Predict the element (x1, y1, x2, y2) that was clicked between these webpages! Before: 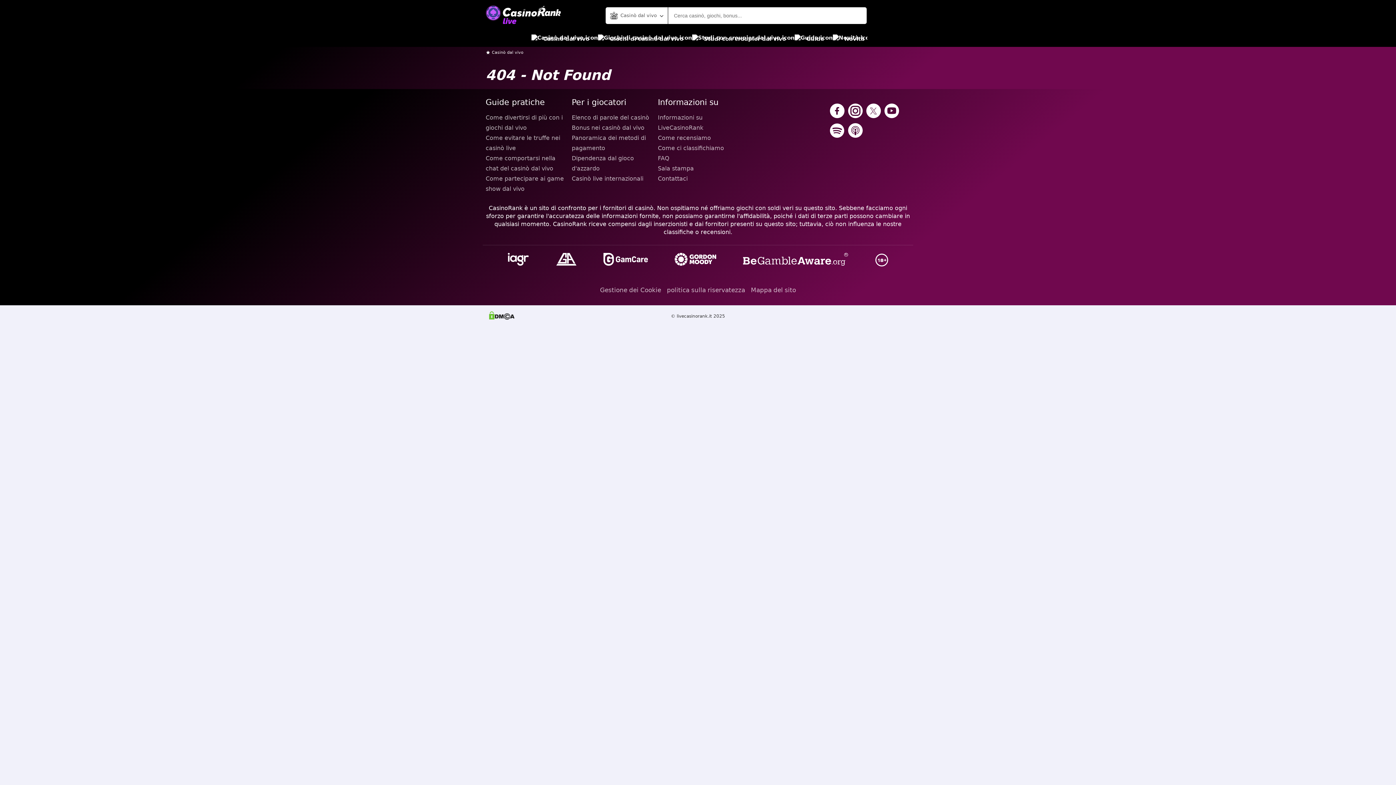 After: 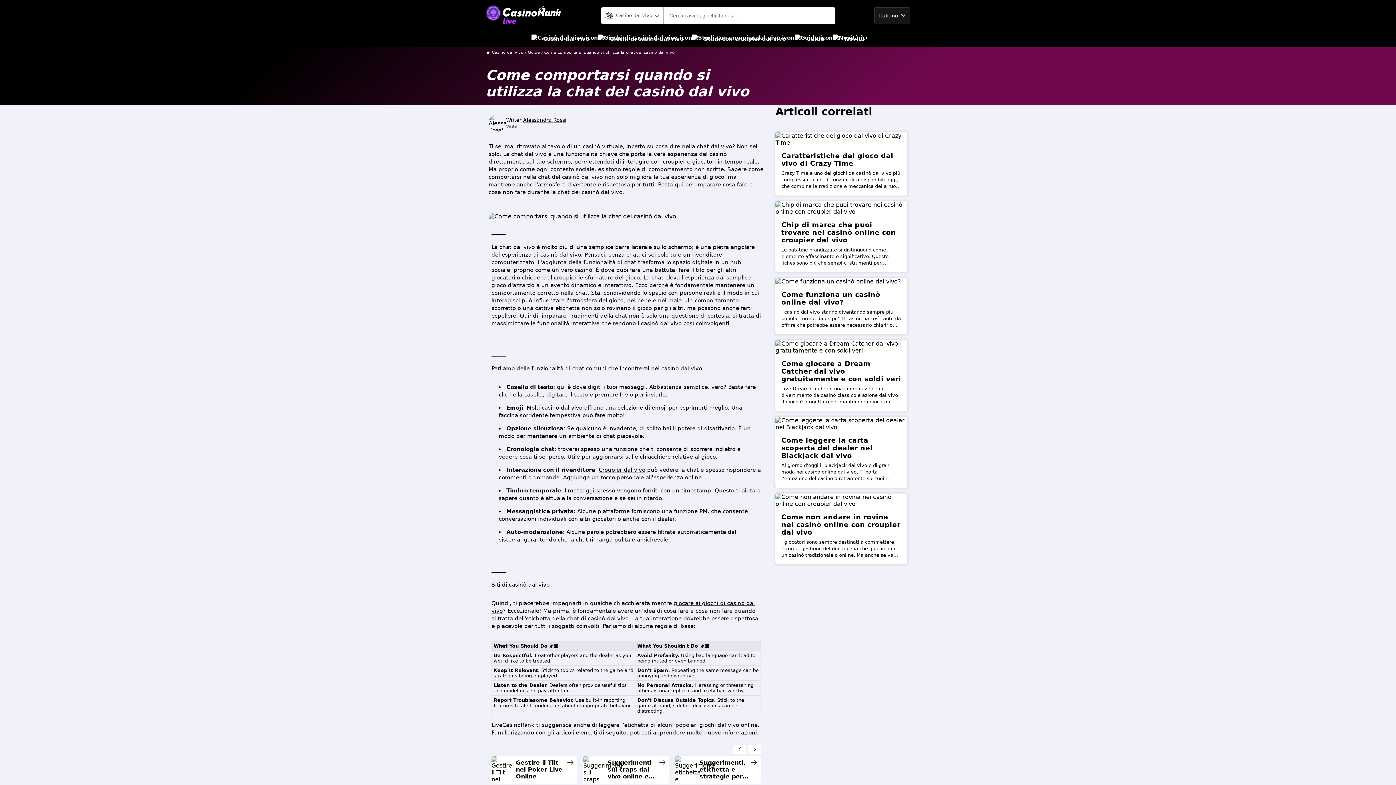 Action: bbox: (485, 153, 566, 173) label: Come comportarsi nella chat del casinò dal vivo